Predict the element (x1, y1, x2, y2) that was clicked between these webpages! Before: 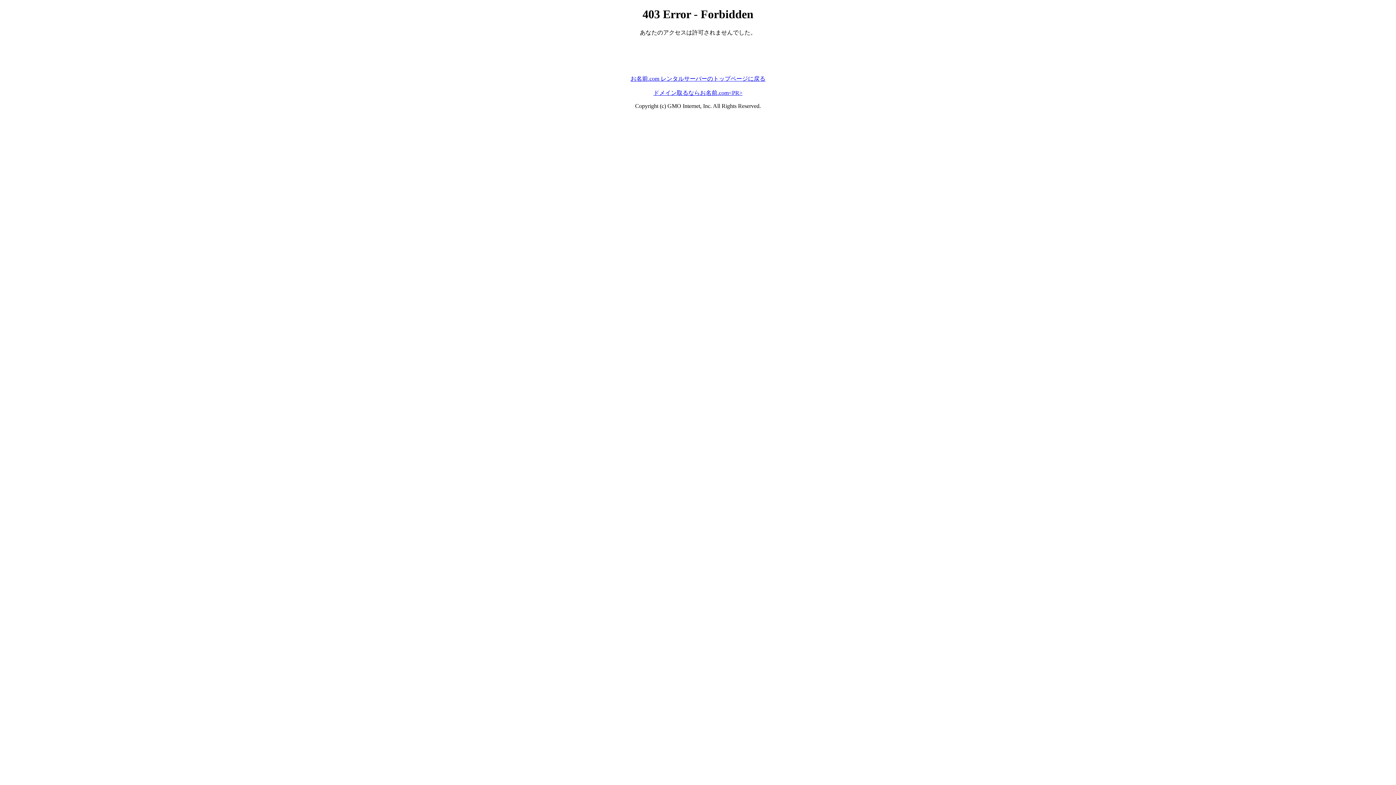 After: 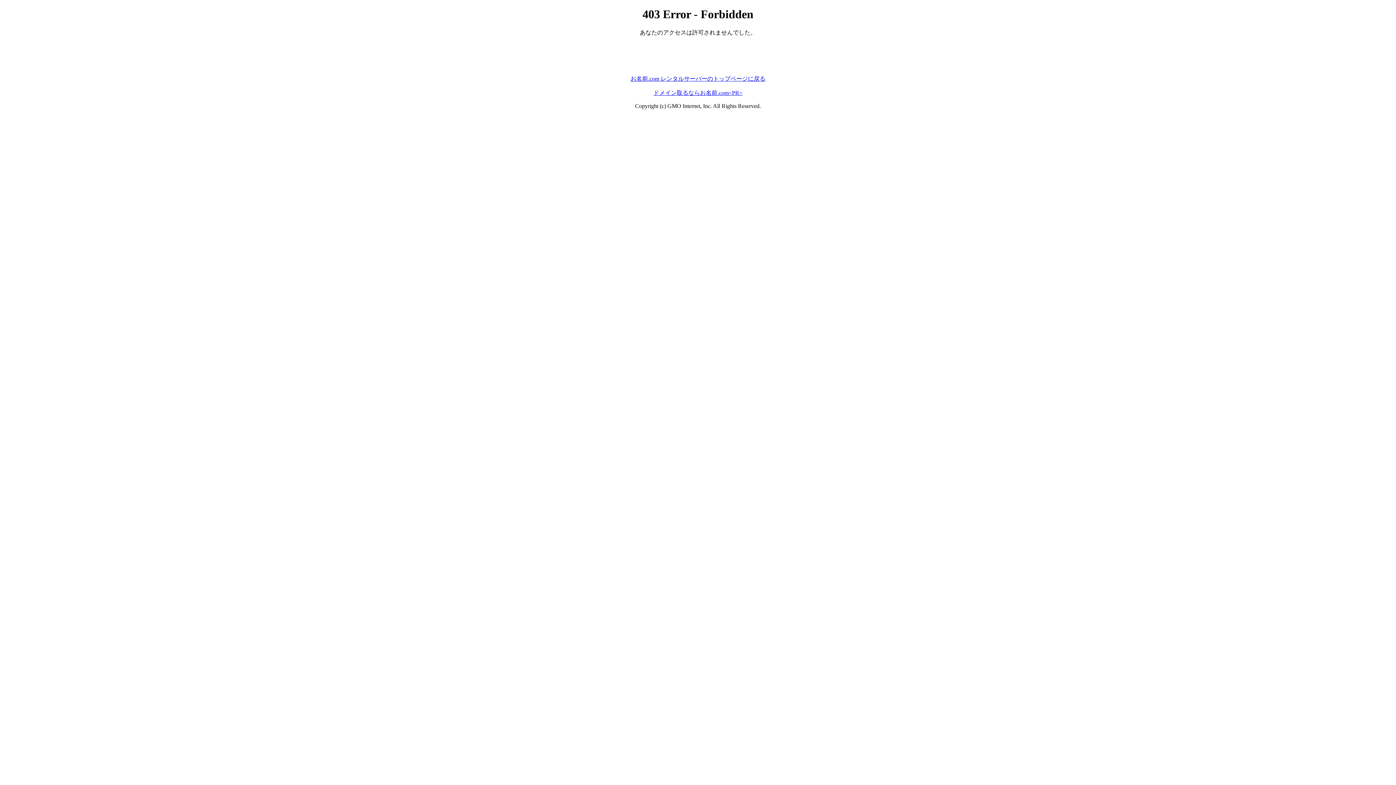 Action: bbox: (630, 75, 765, 81) label: お名前.com レンタルサーバーのトップページに戻る